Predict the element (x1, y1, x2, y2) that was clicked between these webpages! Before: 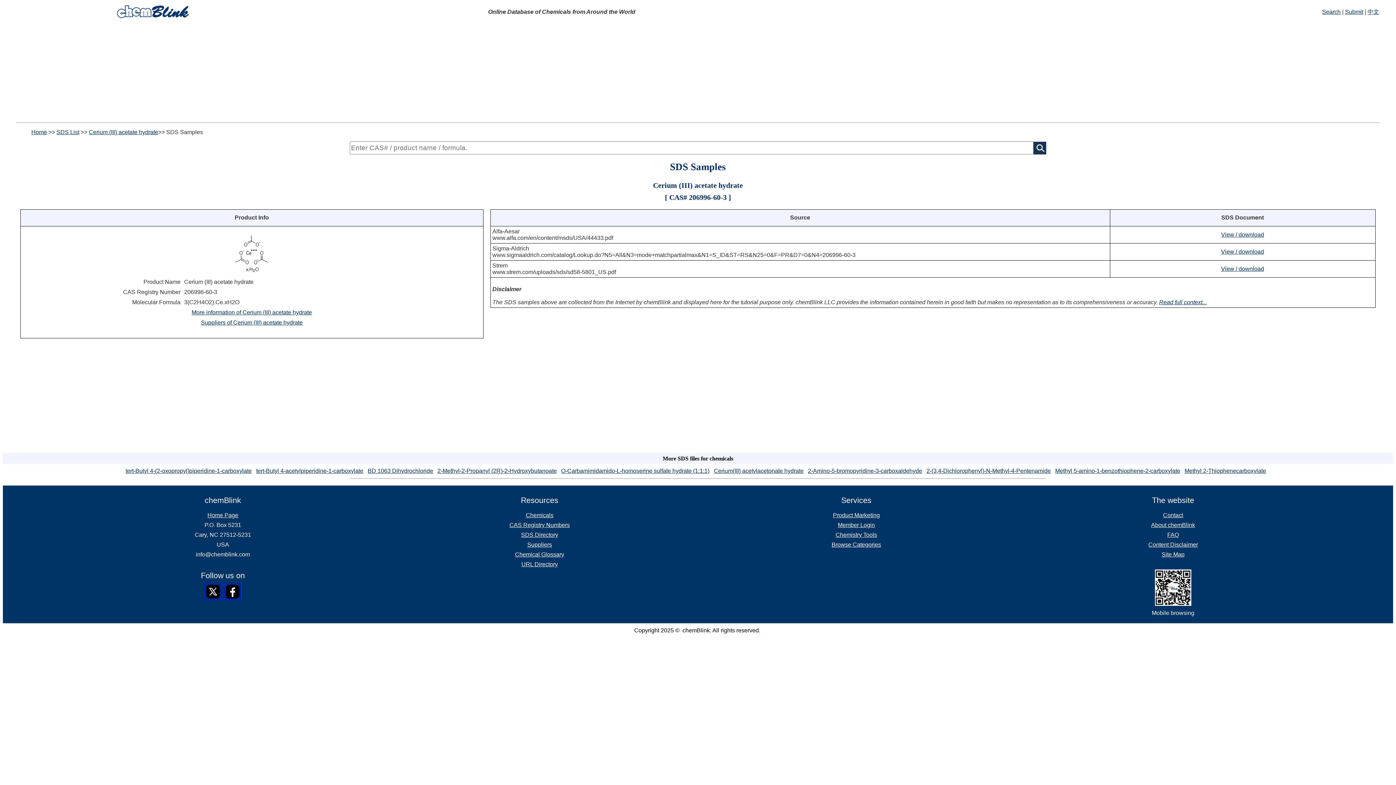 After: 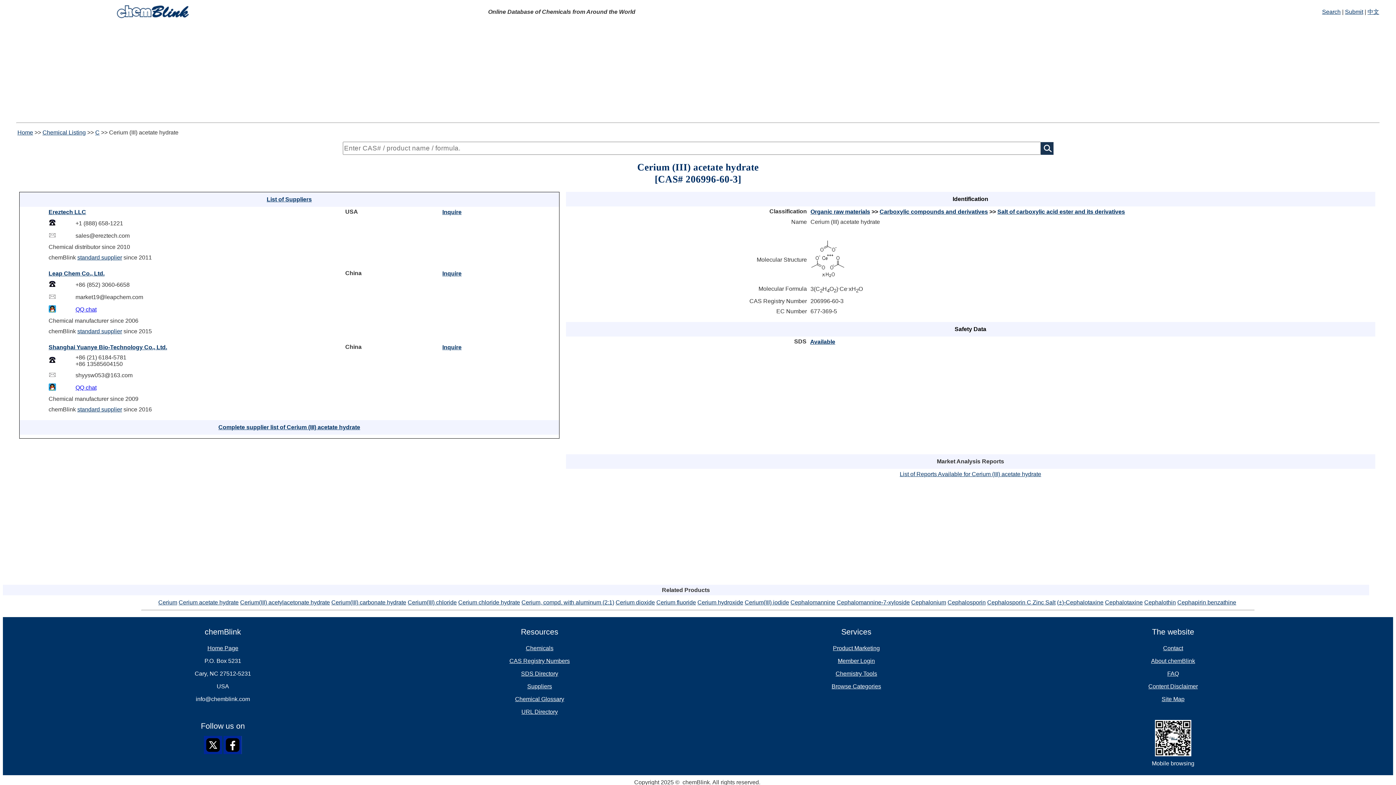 Action: bbox: (88, 129, 158, 135) label: Cerium (III) acetate hydrate